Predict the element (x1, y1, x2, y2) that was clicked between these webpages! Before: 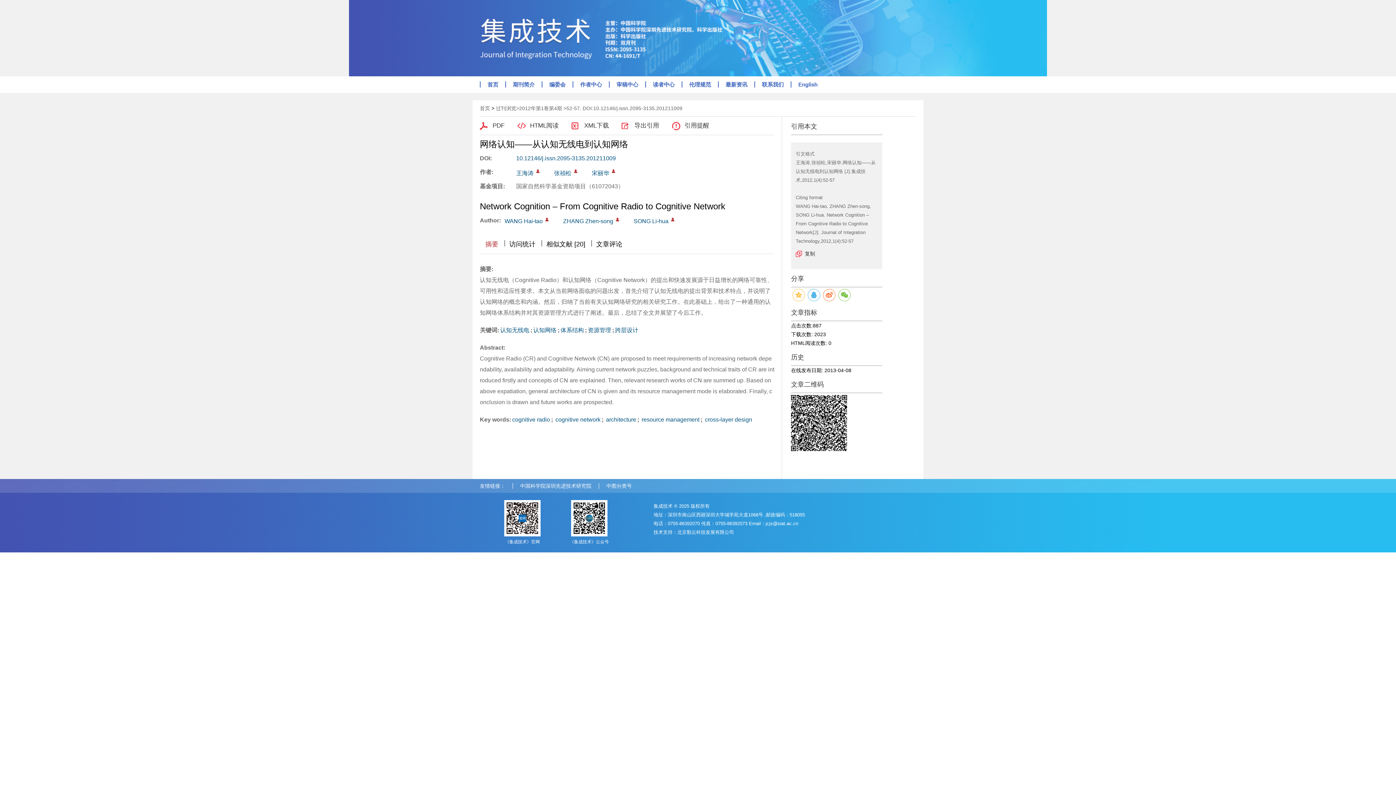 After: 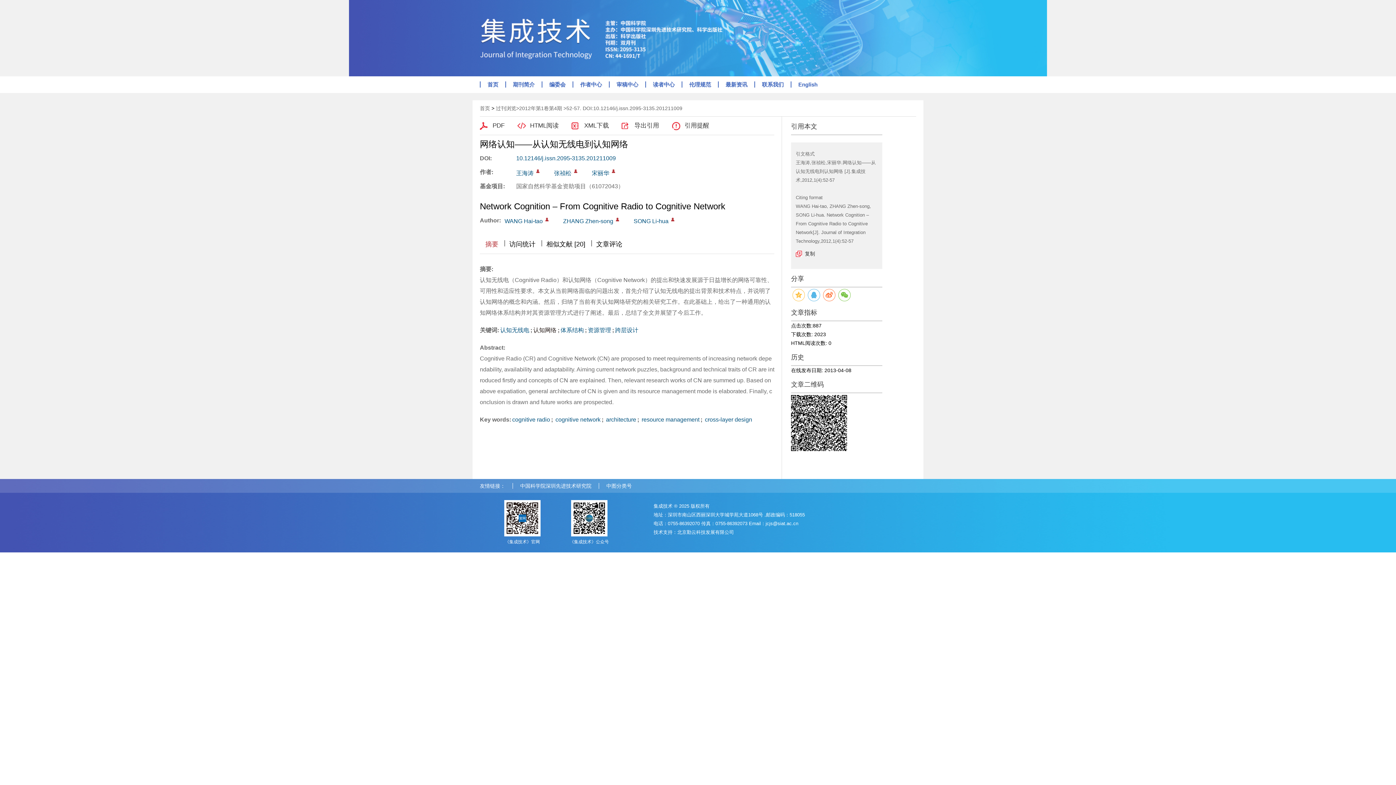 Action: bbox: (533, 327, 556, 333) label: 认知网络